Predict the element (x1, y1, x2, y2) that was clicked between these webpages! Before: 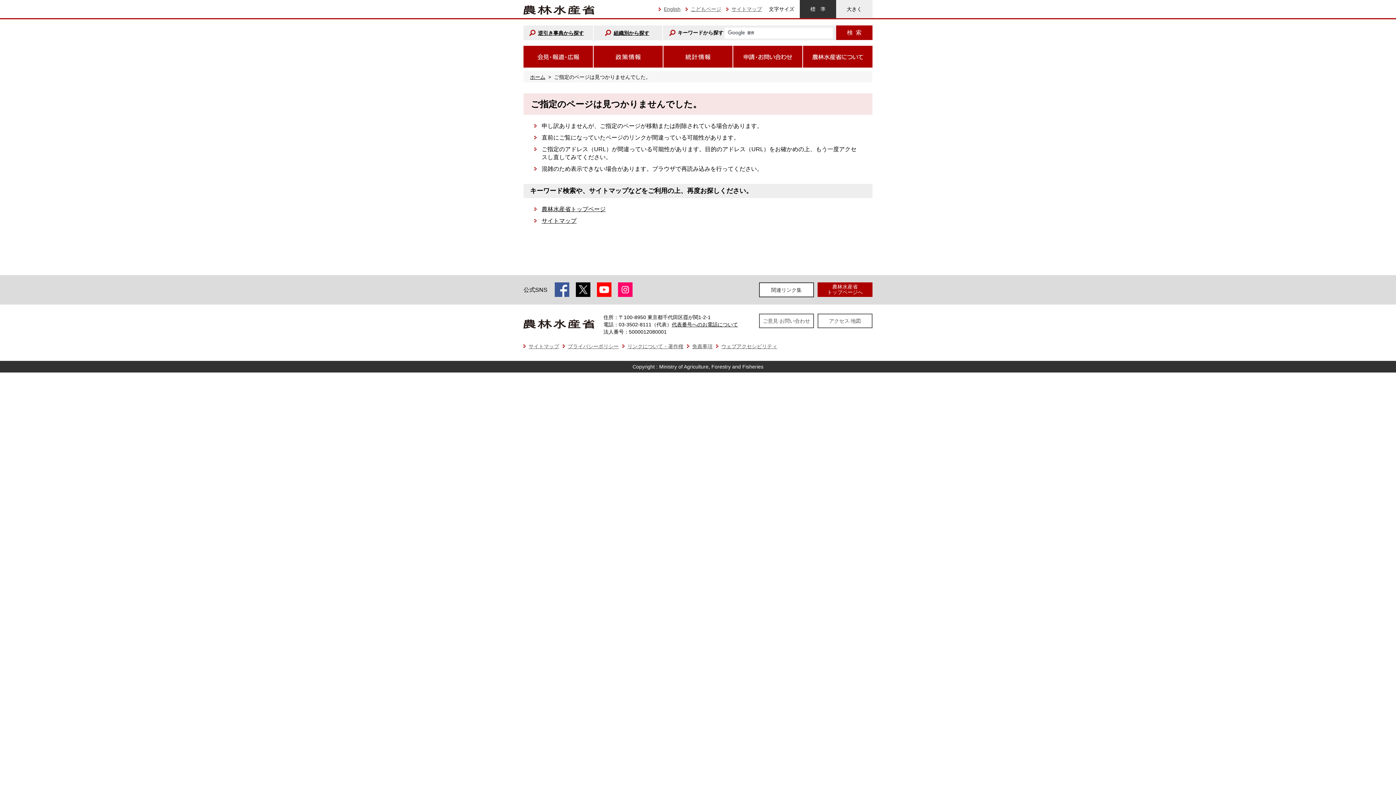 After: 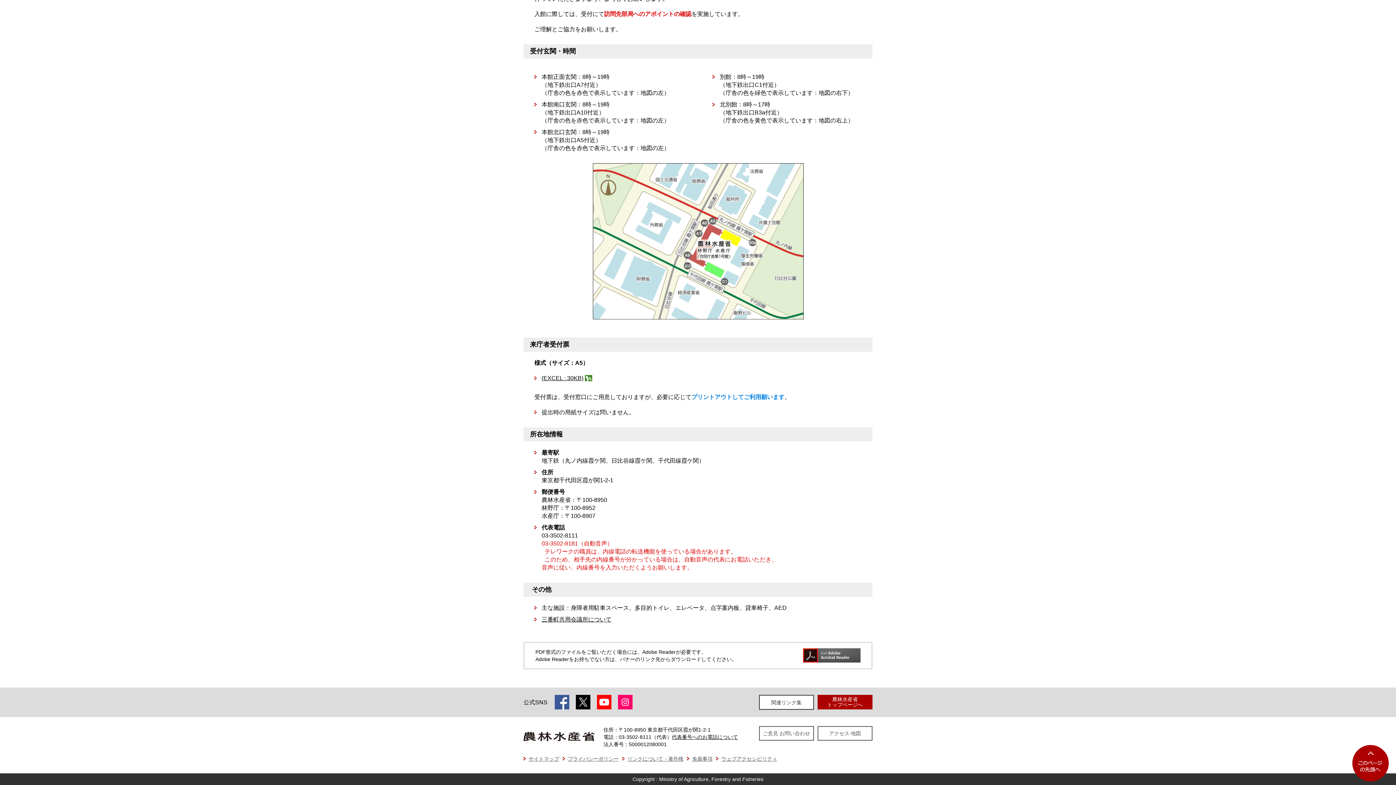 Action: label: 代表番号へのお電話について bbox: (672, 321, 738, 327)